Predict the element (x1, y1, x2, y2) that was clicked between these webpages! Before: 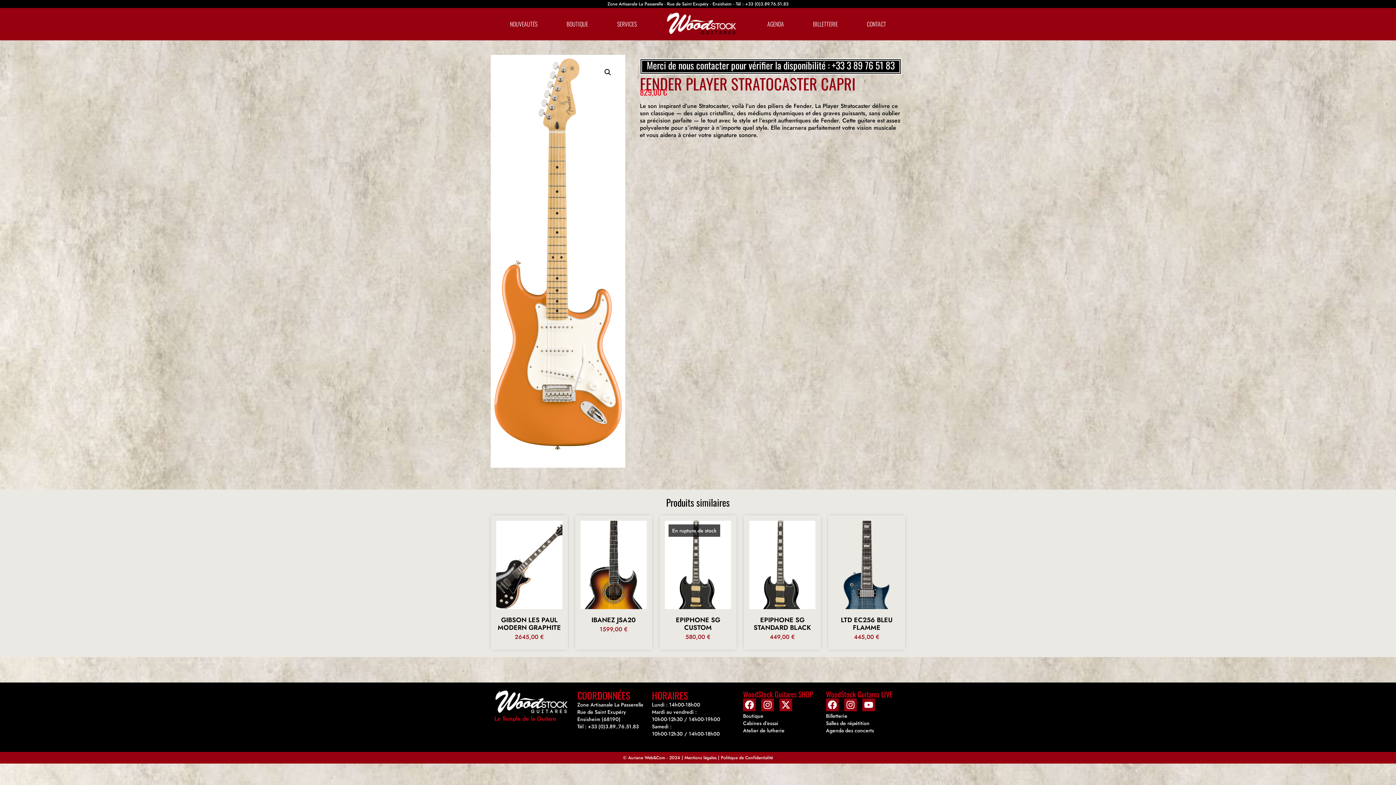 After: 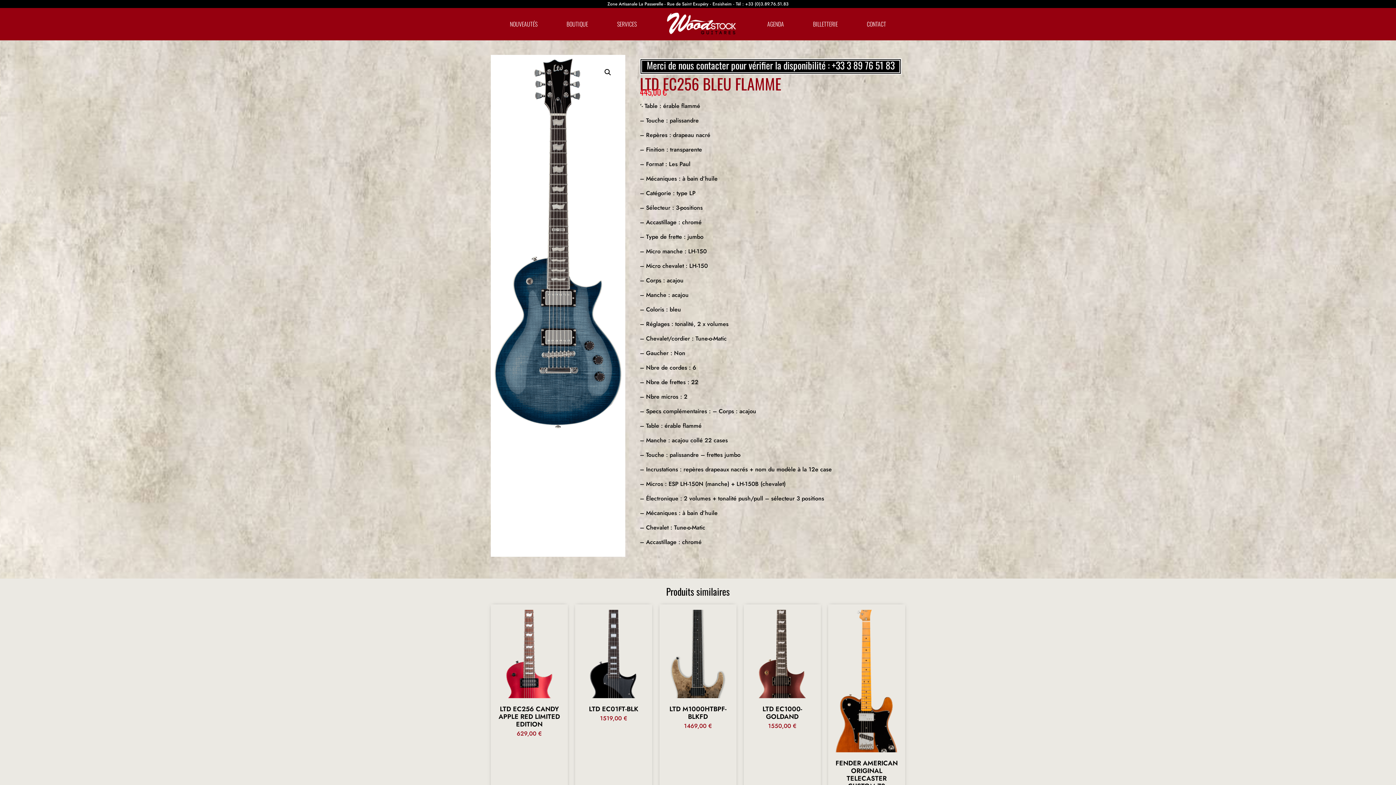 Action: label: LTD EC256 BLEU FLAMME bbox: (833, 617, 900, 632)